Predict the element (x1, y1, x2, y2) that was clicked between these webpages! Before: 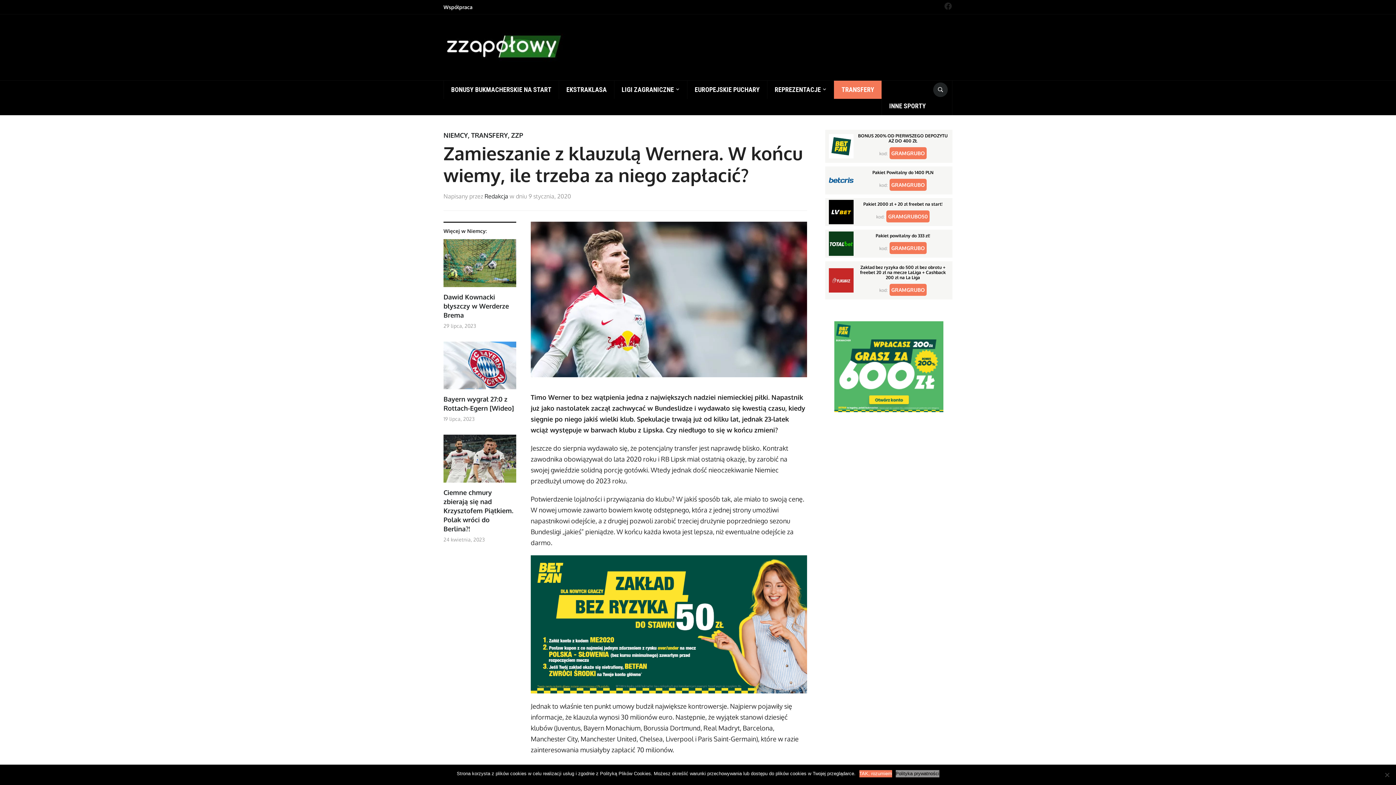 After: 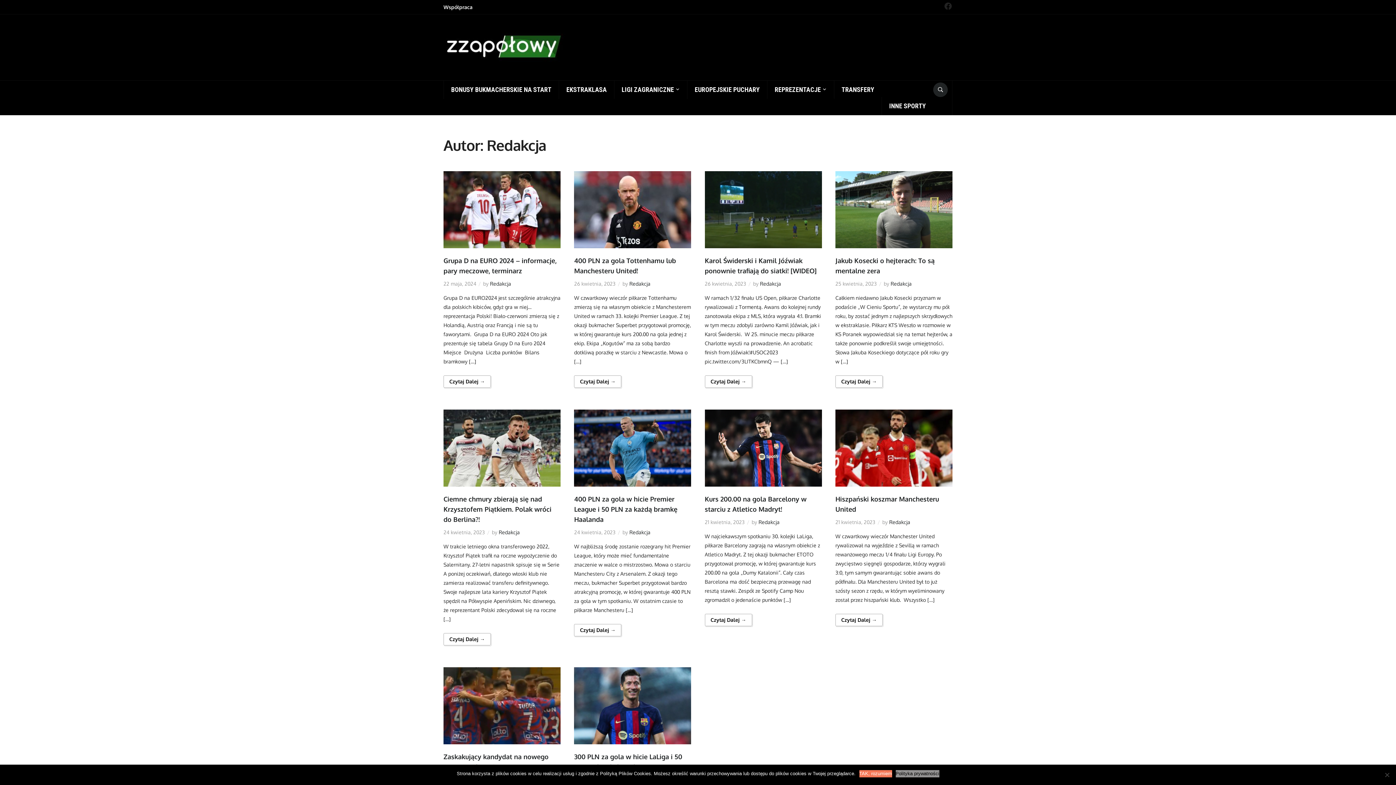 Action: bbox: (484, 192, 508, 200) label: Redakcja